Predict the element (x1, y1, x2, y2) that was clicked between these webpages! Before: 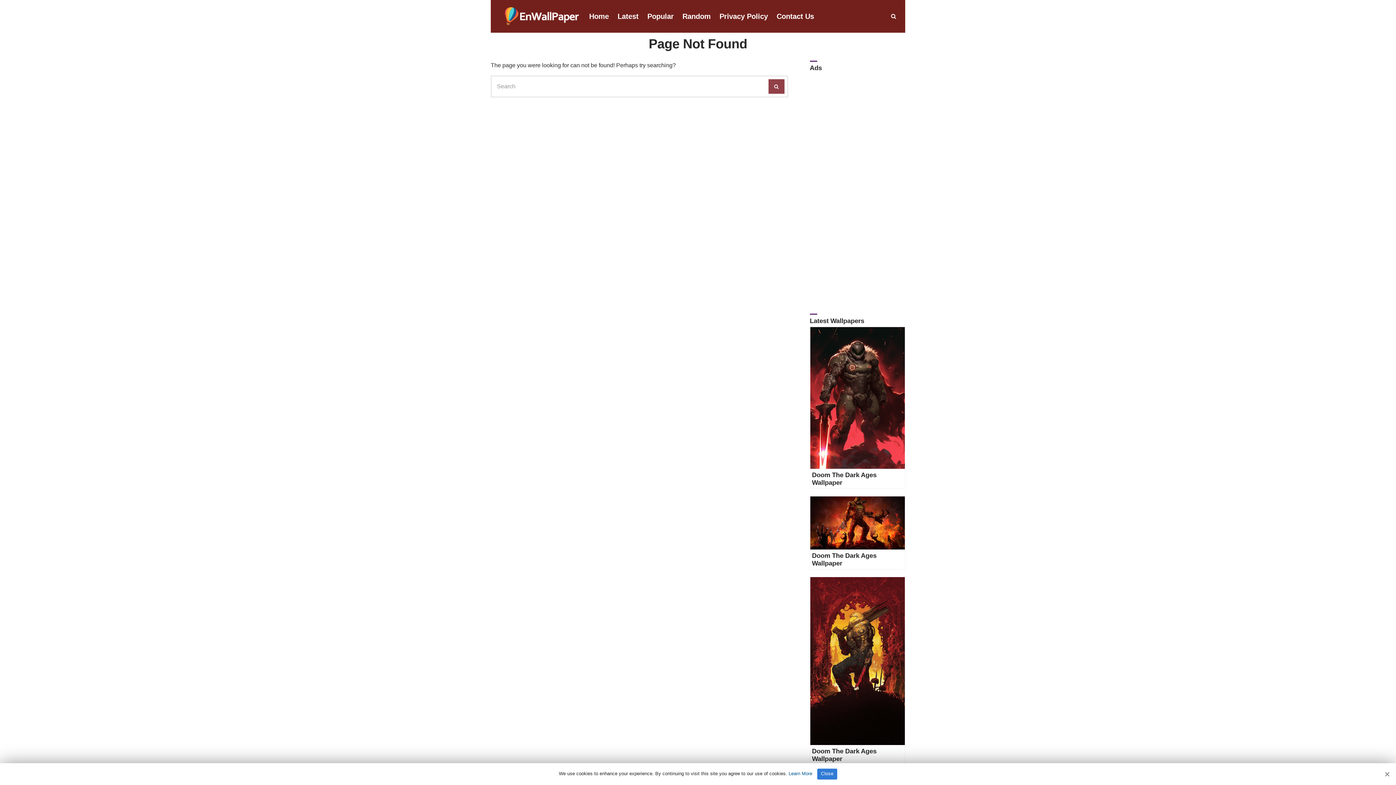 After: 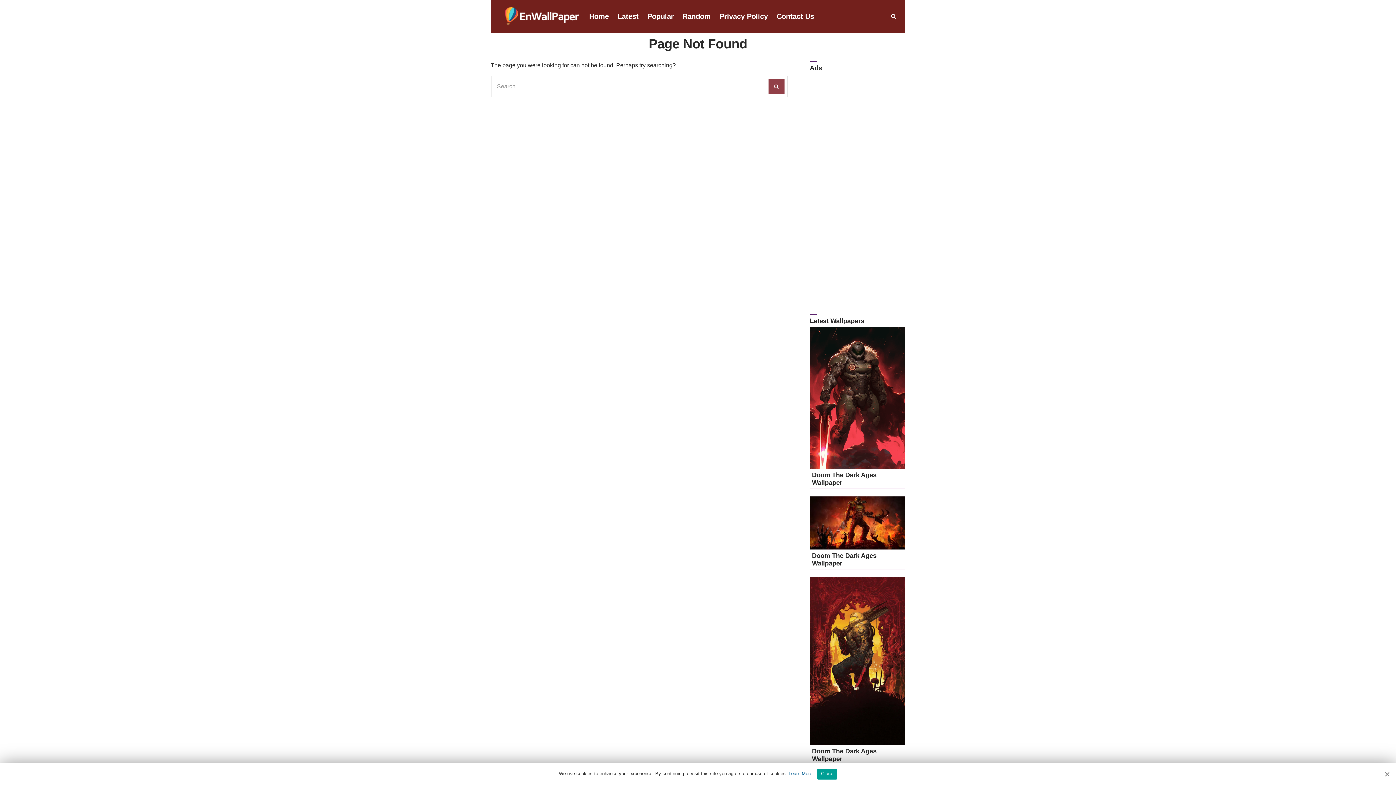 Action: bbox: (817, 769, 837, 780) label: Close